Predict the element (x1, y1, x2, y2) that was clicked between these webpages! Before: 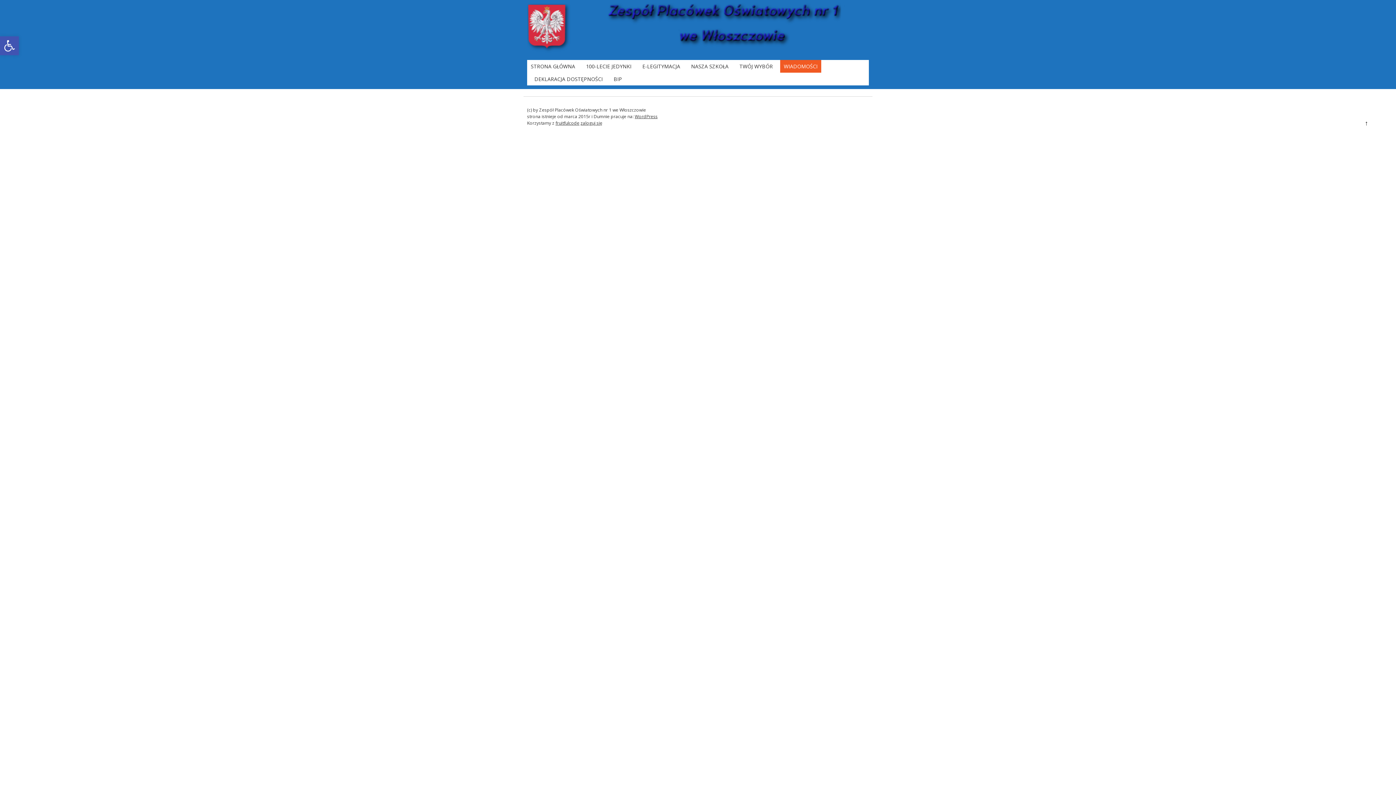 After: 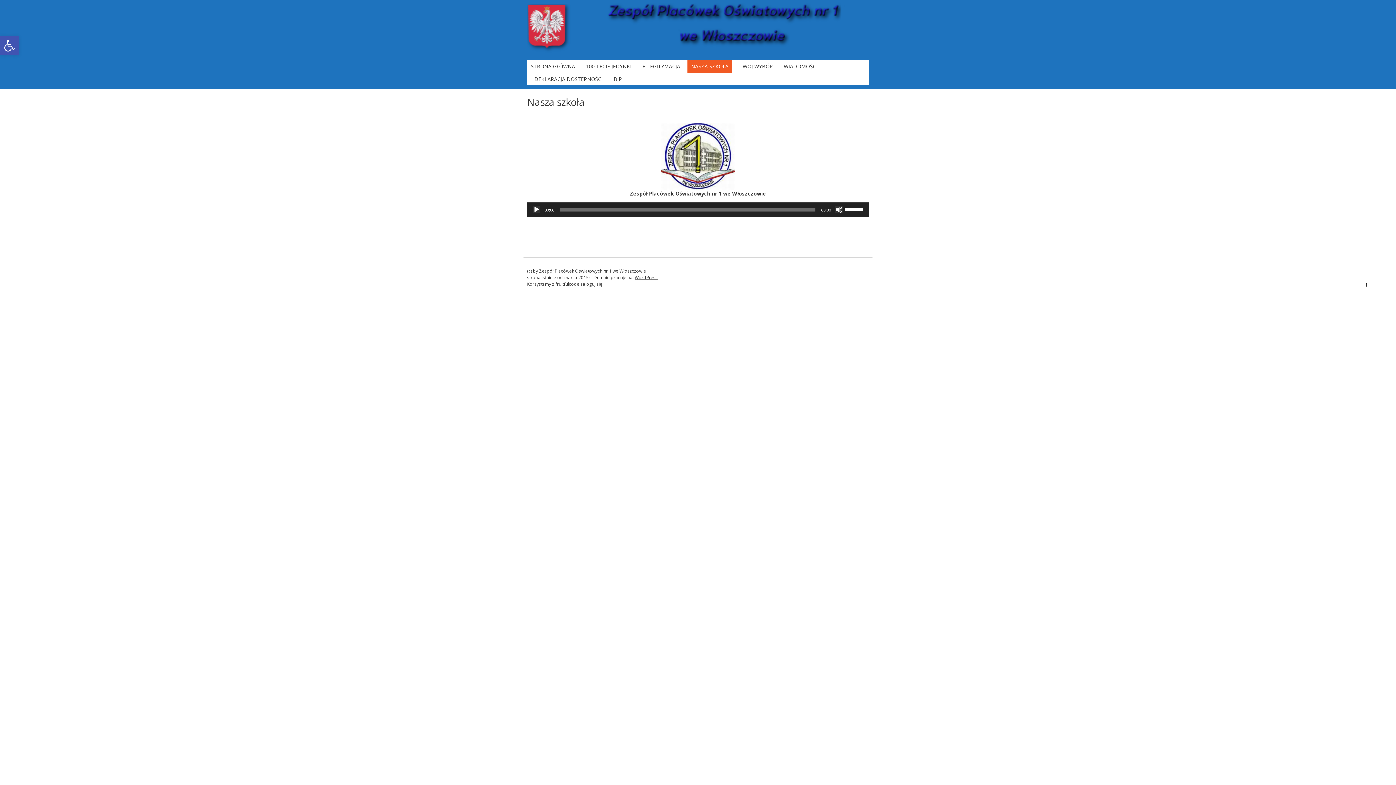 Action: bbox: (687, 60, 732, 72) label: NASZA SZKOŁA